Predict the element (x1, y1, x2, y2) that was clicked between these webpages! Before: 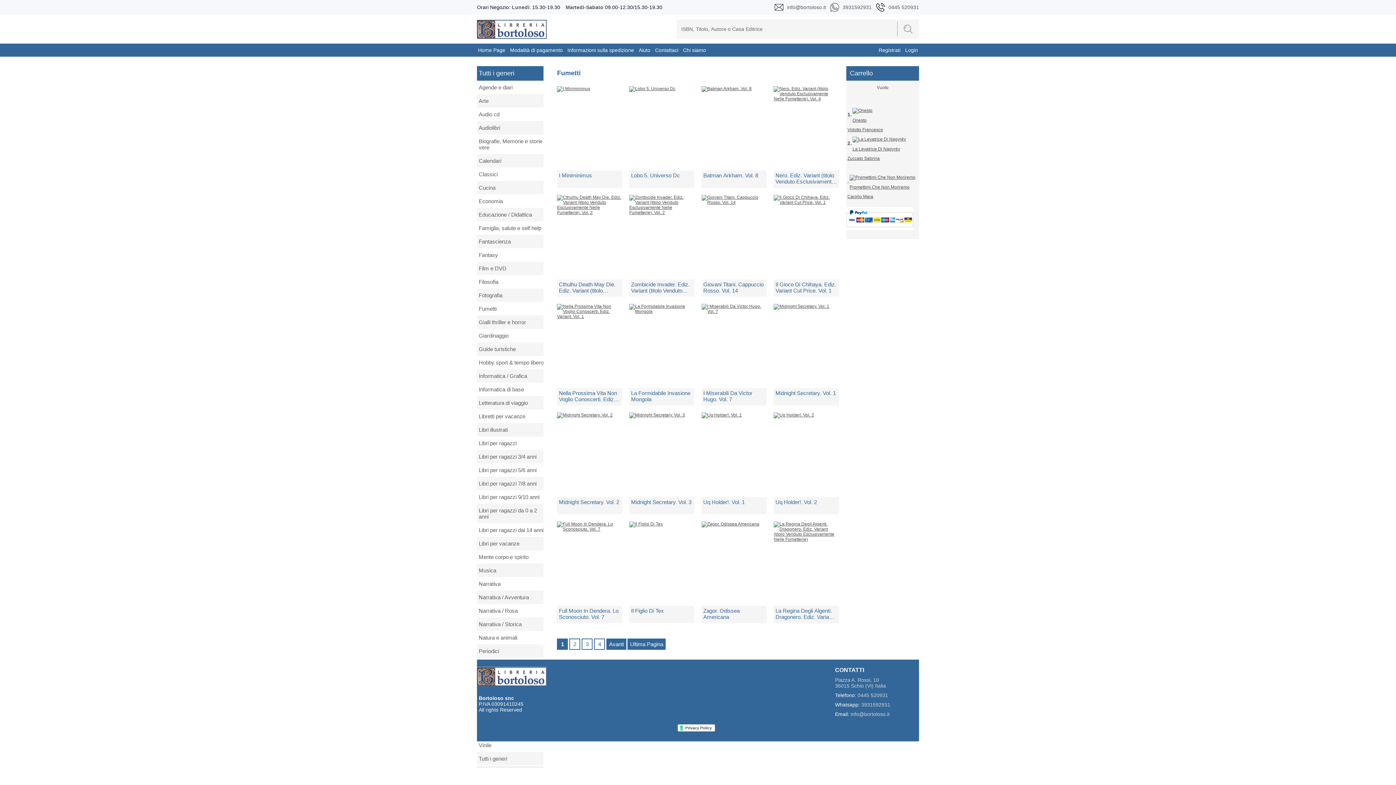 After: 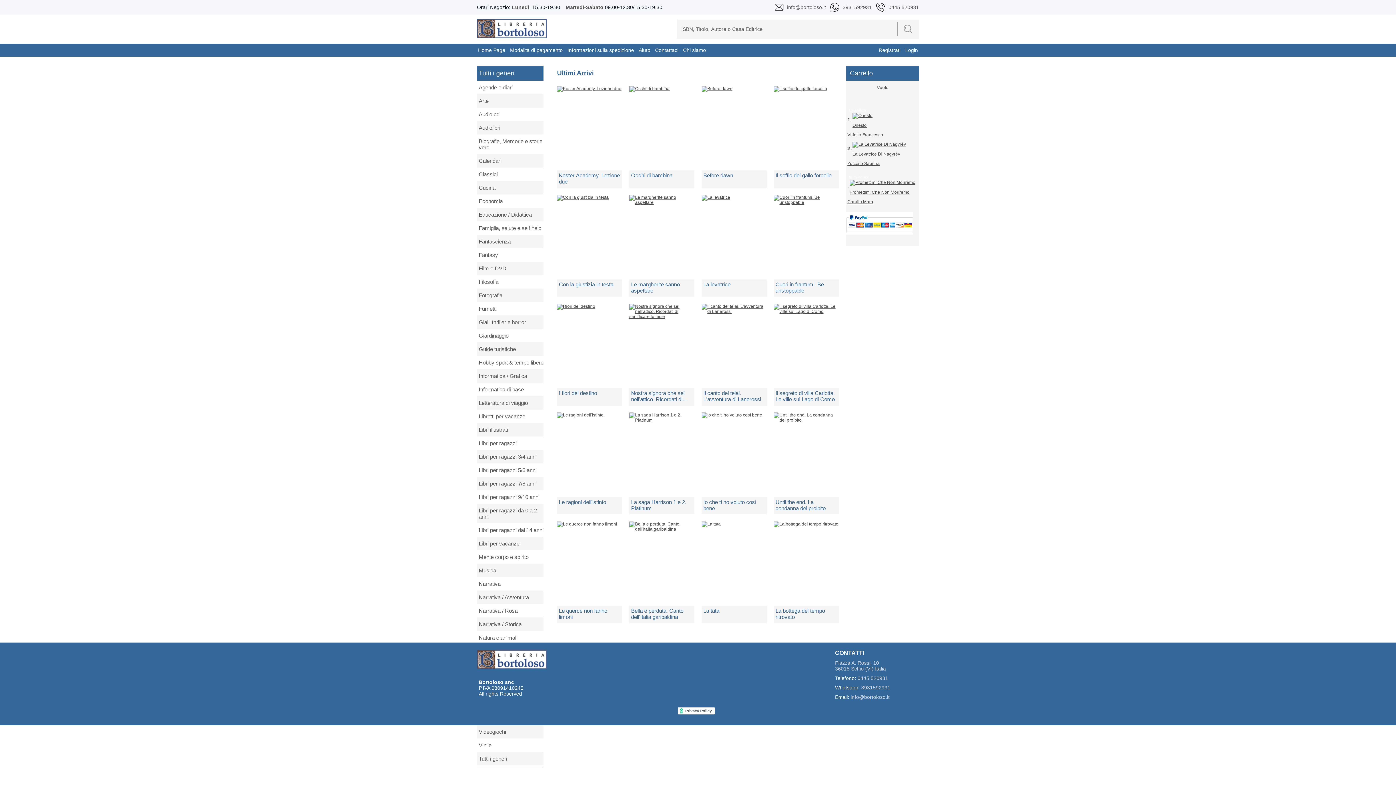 Action: bbox: (477, 691, 546, 696)